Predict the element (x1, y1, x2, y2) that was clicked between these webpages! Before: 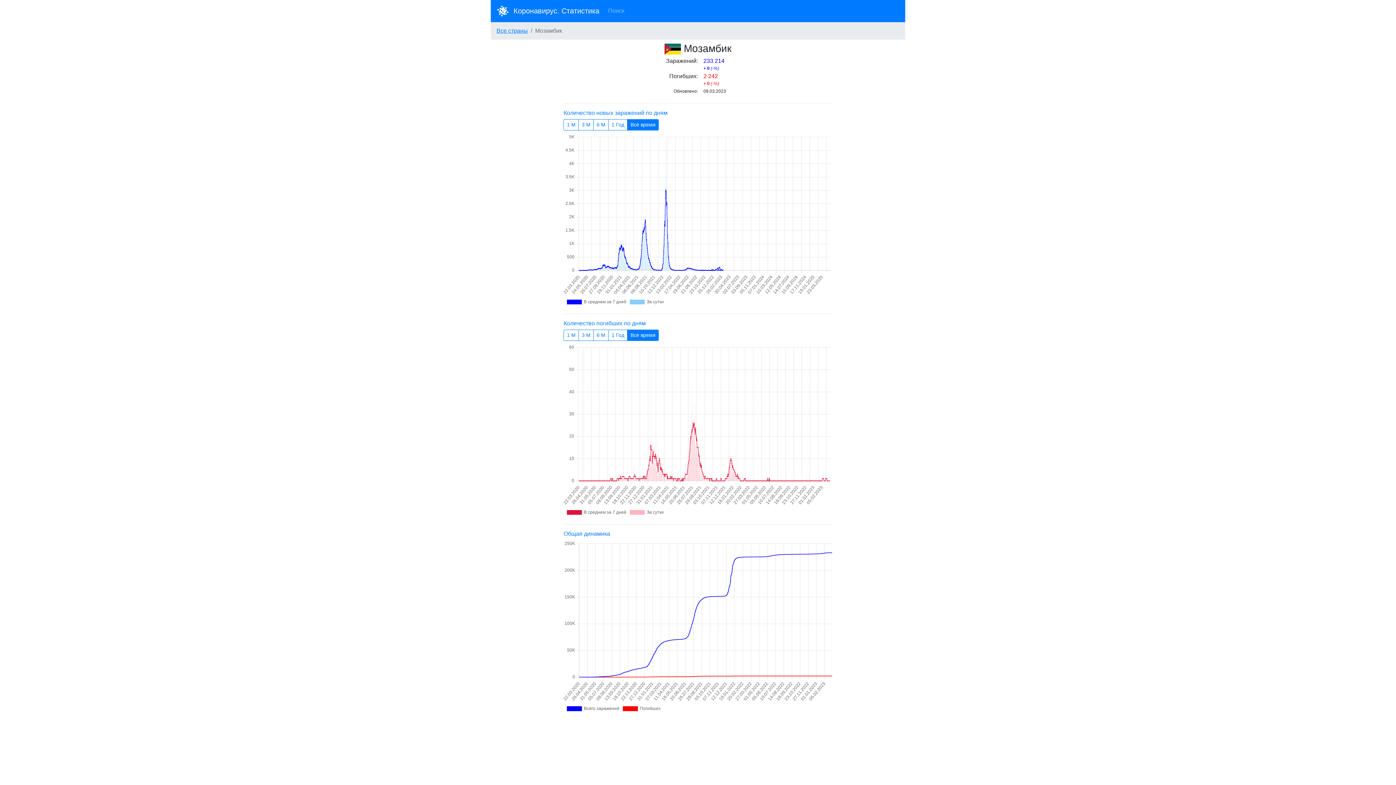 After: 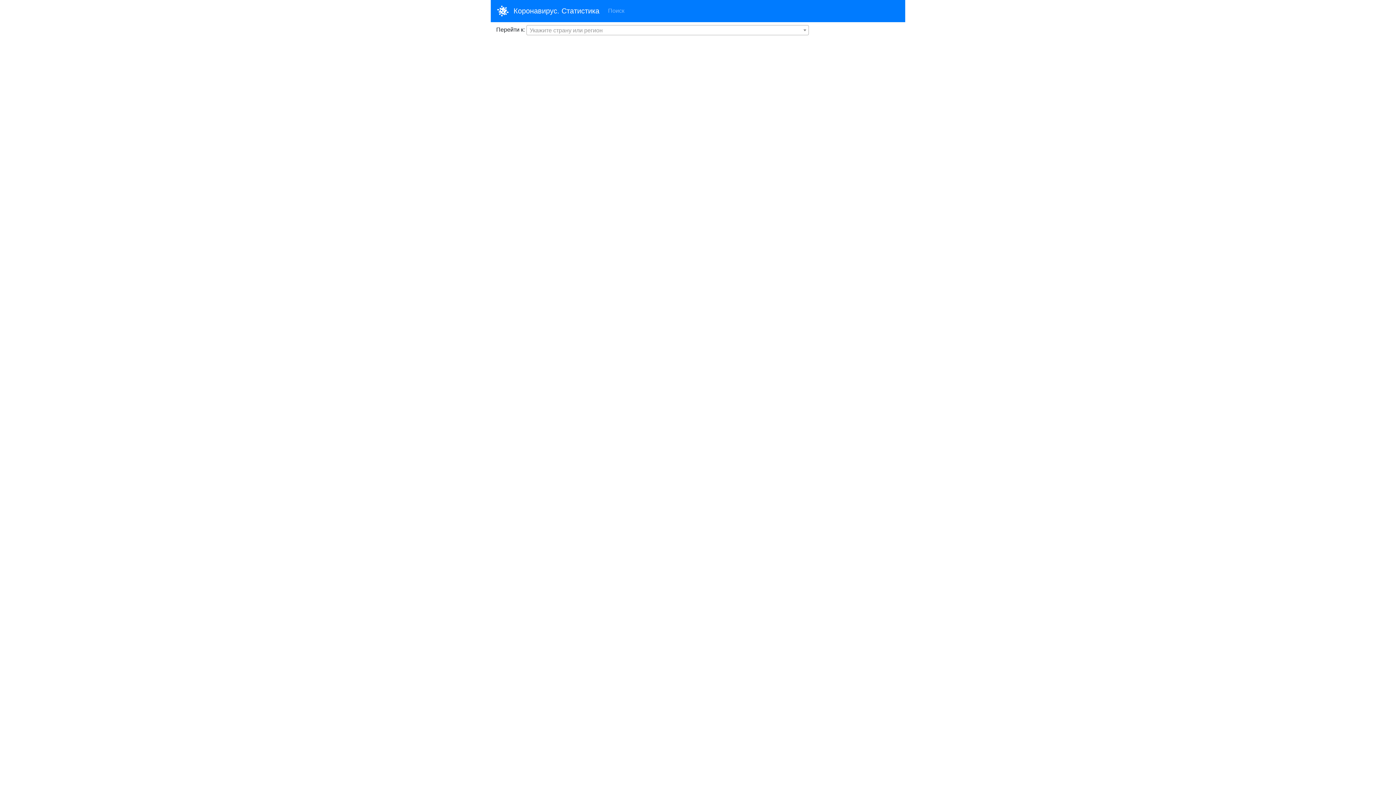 Action: label: Поиск bbox: (605, 3, 627, 18)